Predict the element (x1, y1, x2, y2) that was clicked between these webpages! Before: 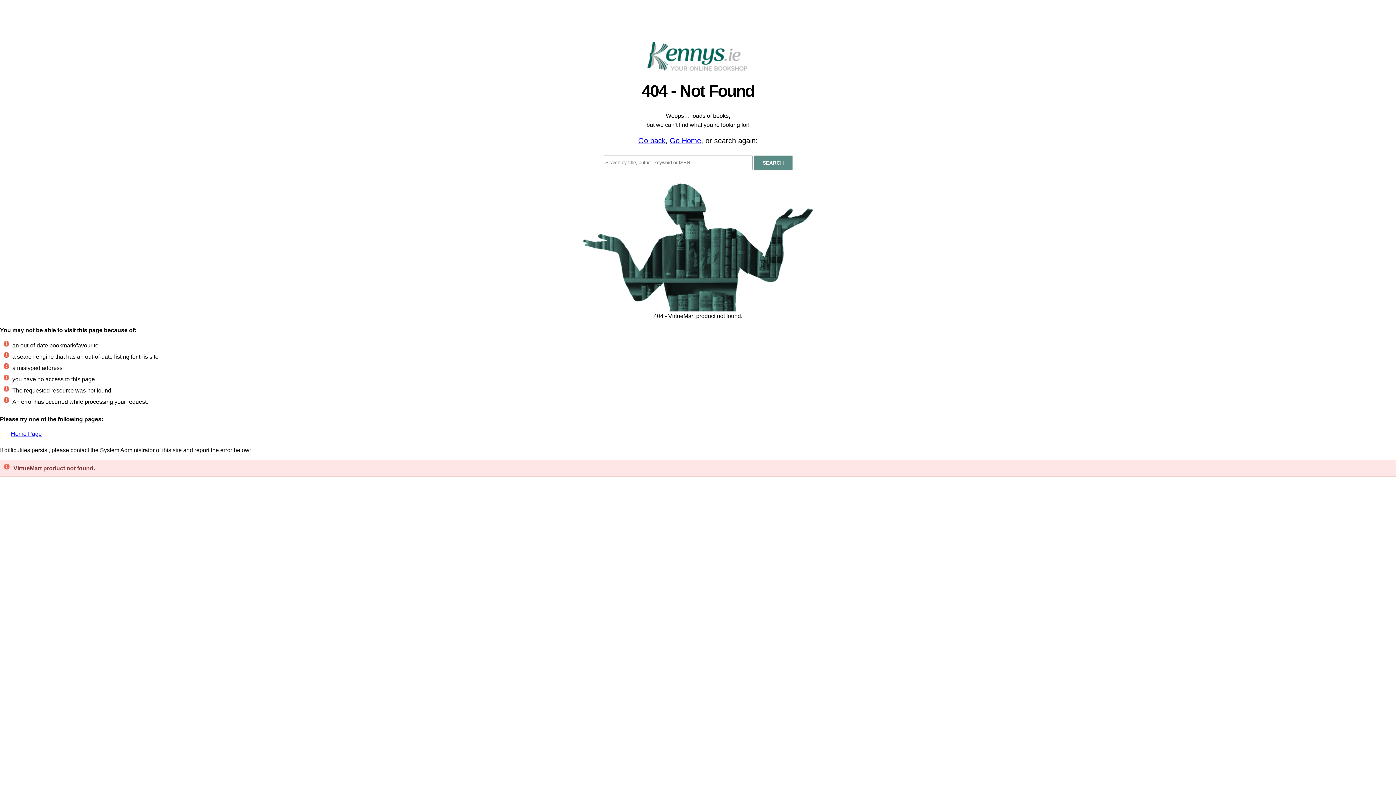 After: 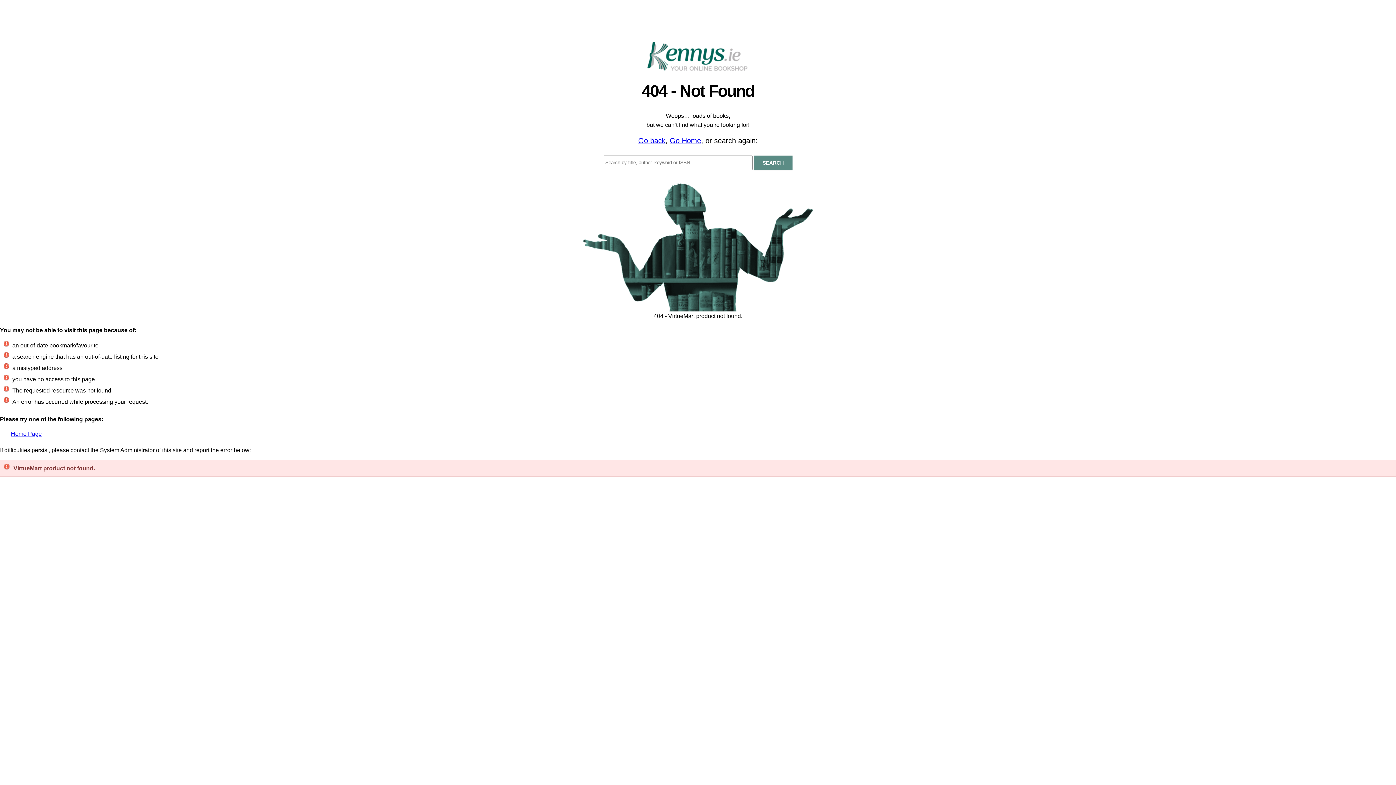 Action: label: 

 SEARCH



404 - VirtueMart product not found. bbox: (0, 146, 1396, 320)